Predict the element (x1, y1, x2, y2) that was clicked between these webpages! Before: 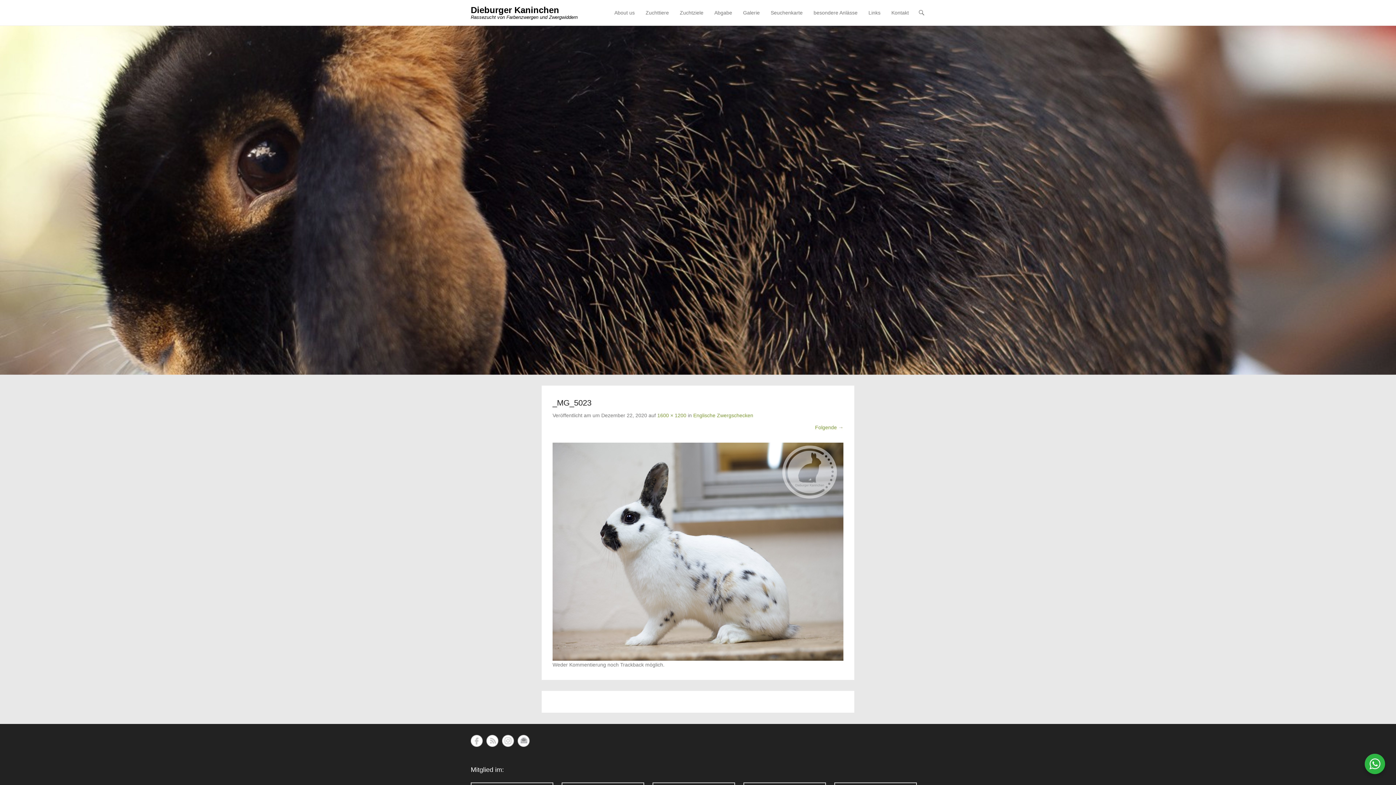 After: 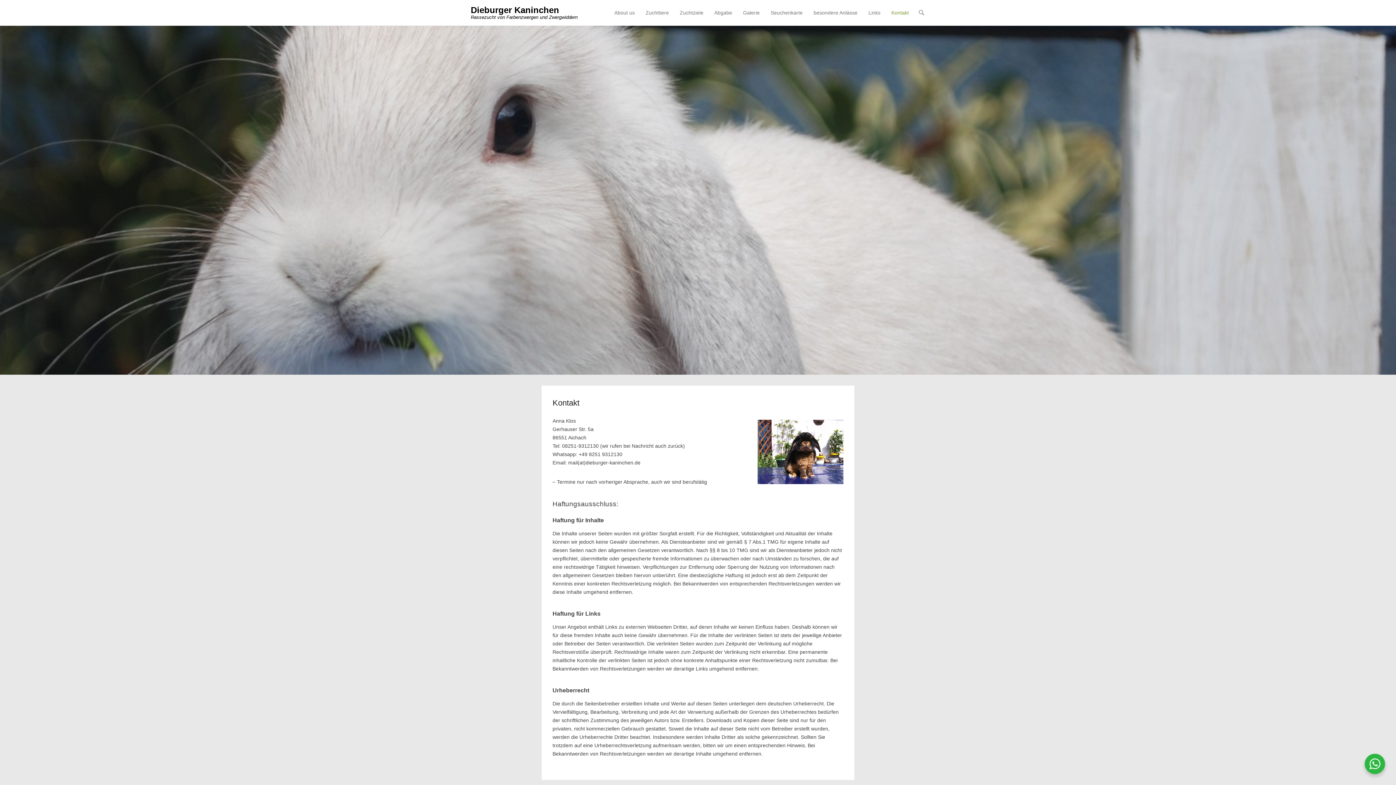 Action: label: Kontakt bbox: (888, 9, 912, 25)